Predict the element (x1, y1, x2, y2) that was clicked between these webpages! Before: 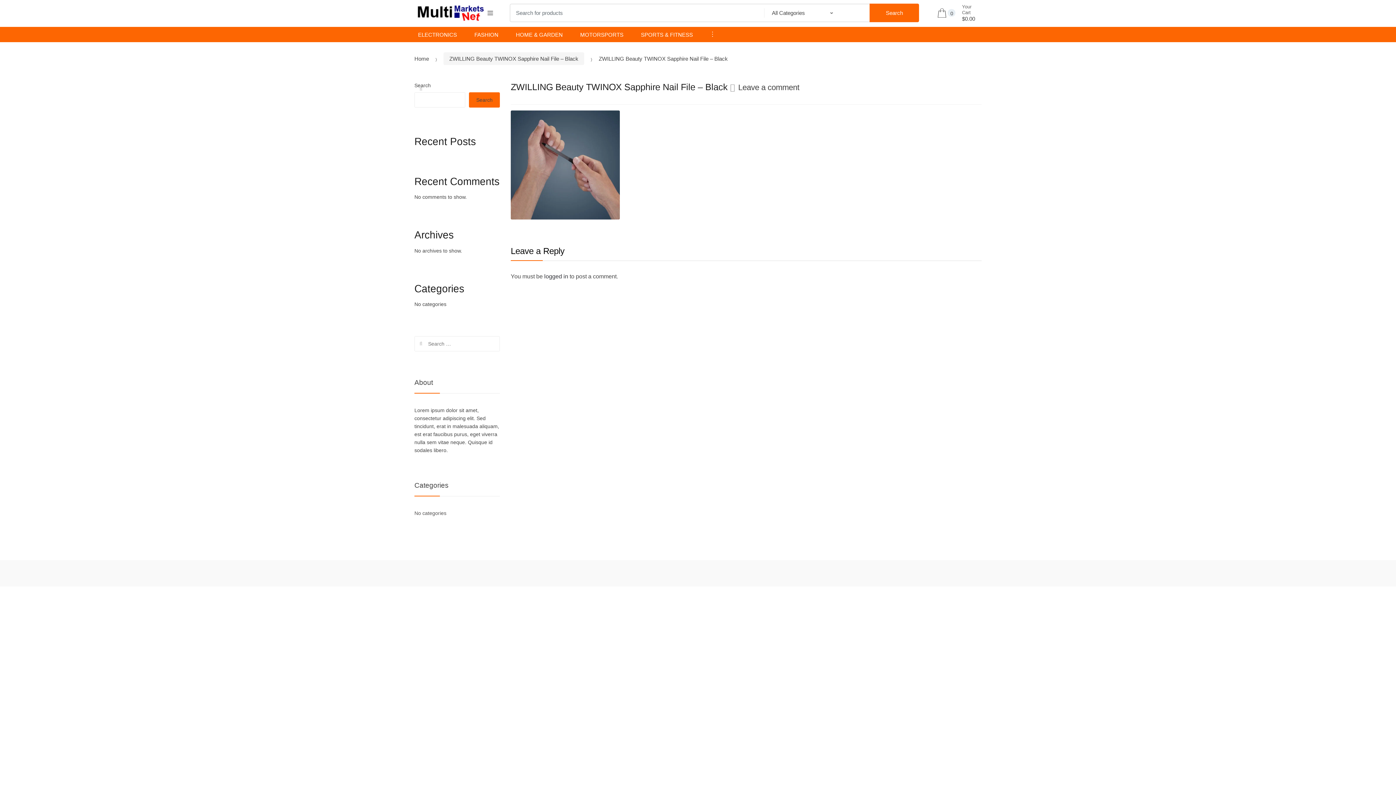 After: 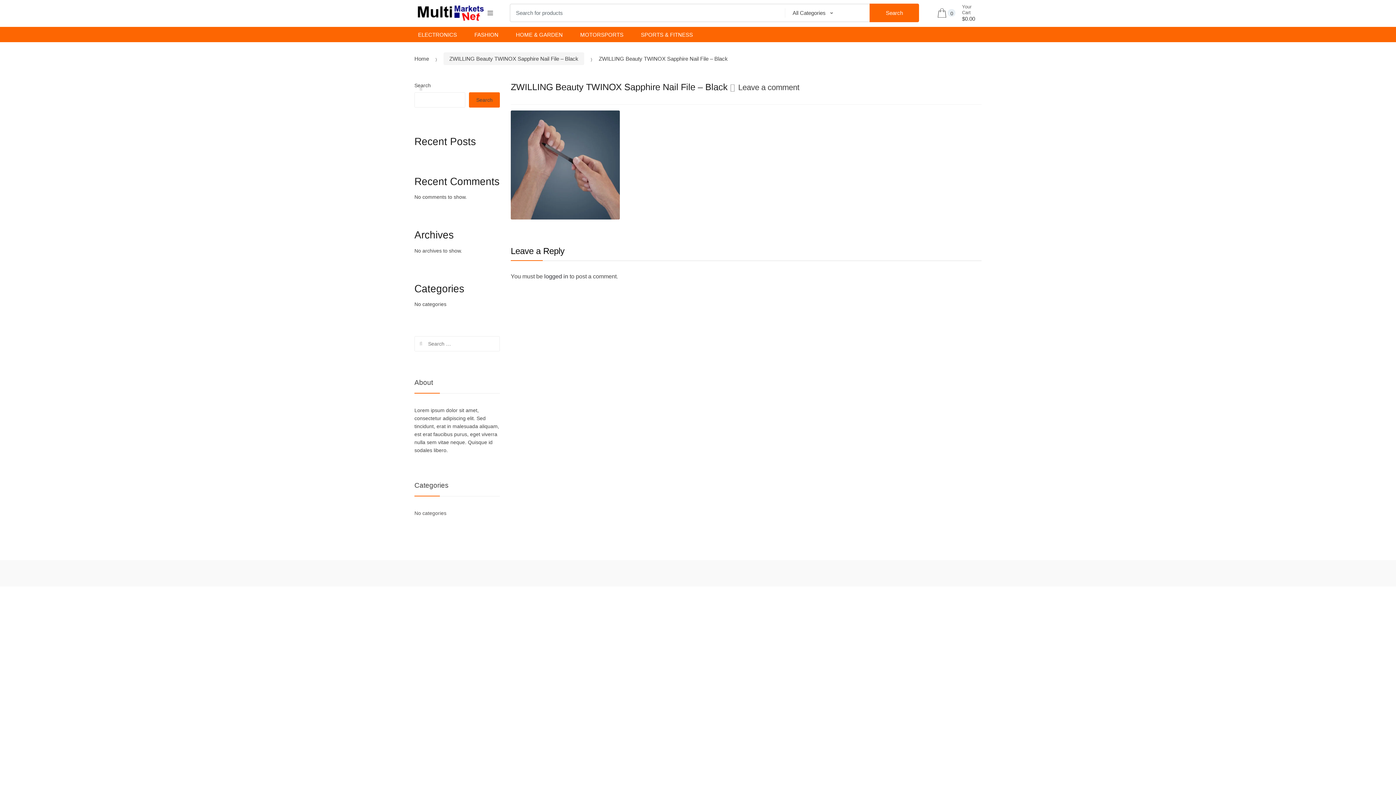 Action: label: ... bbox: (706, 30, 714, 37)